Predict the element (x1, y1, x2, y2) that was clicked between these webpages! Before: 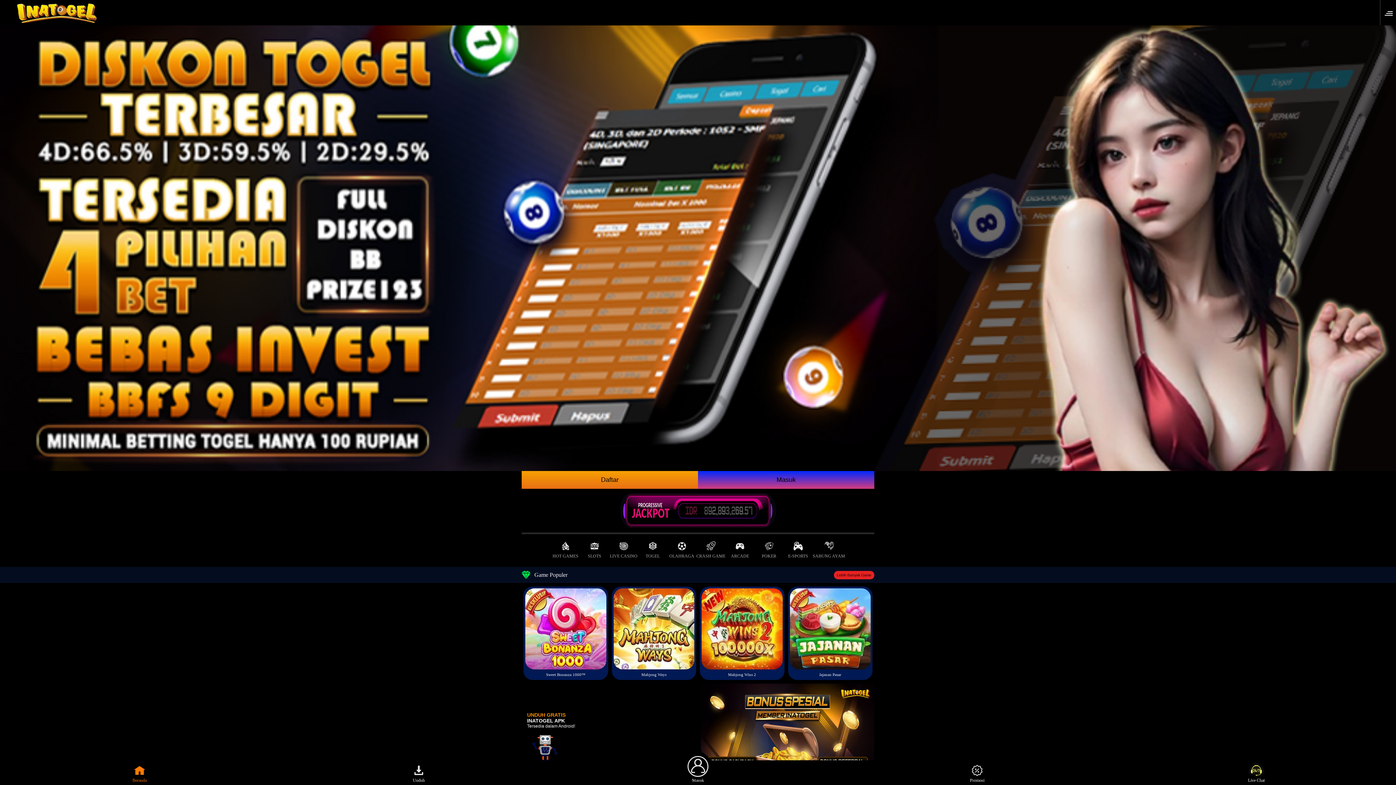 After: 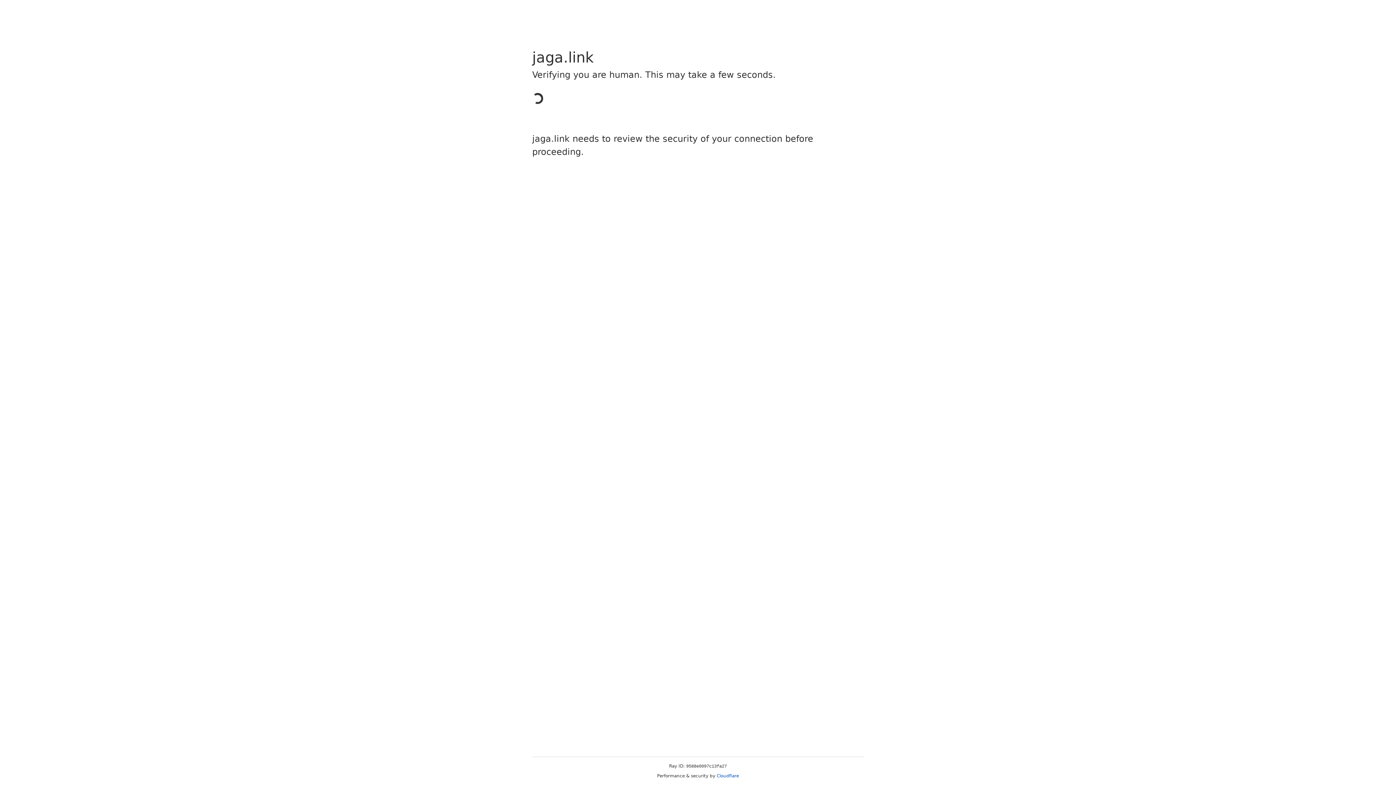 Action: label: Masuk bbox: (698, 471, 874, 489)